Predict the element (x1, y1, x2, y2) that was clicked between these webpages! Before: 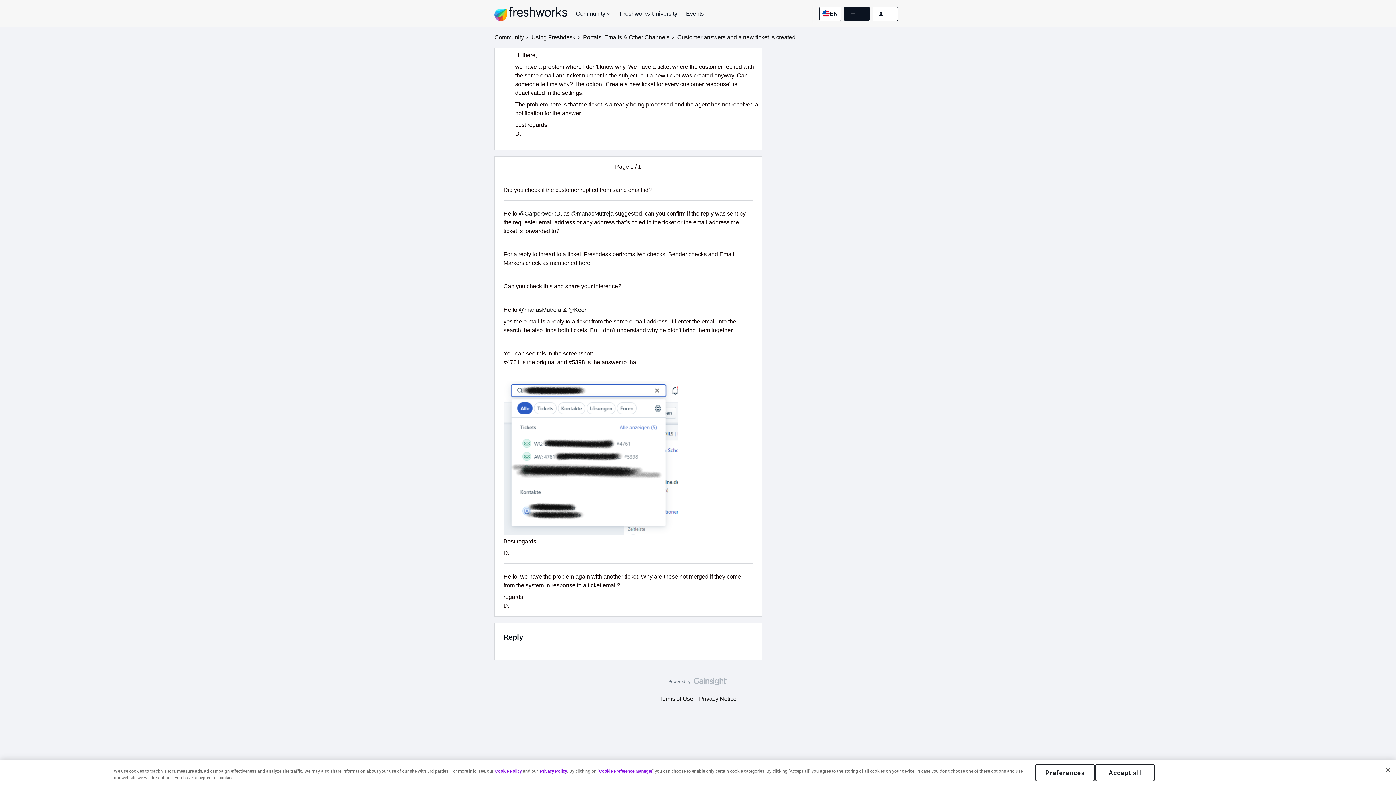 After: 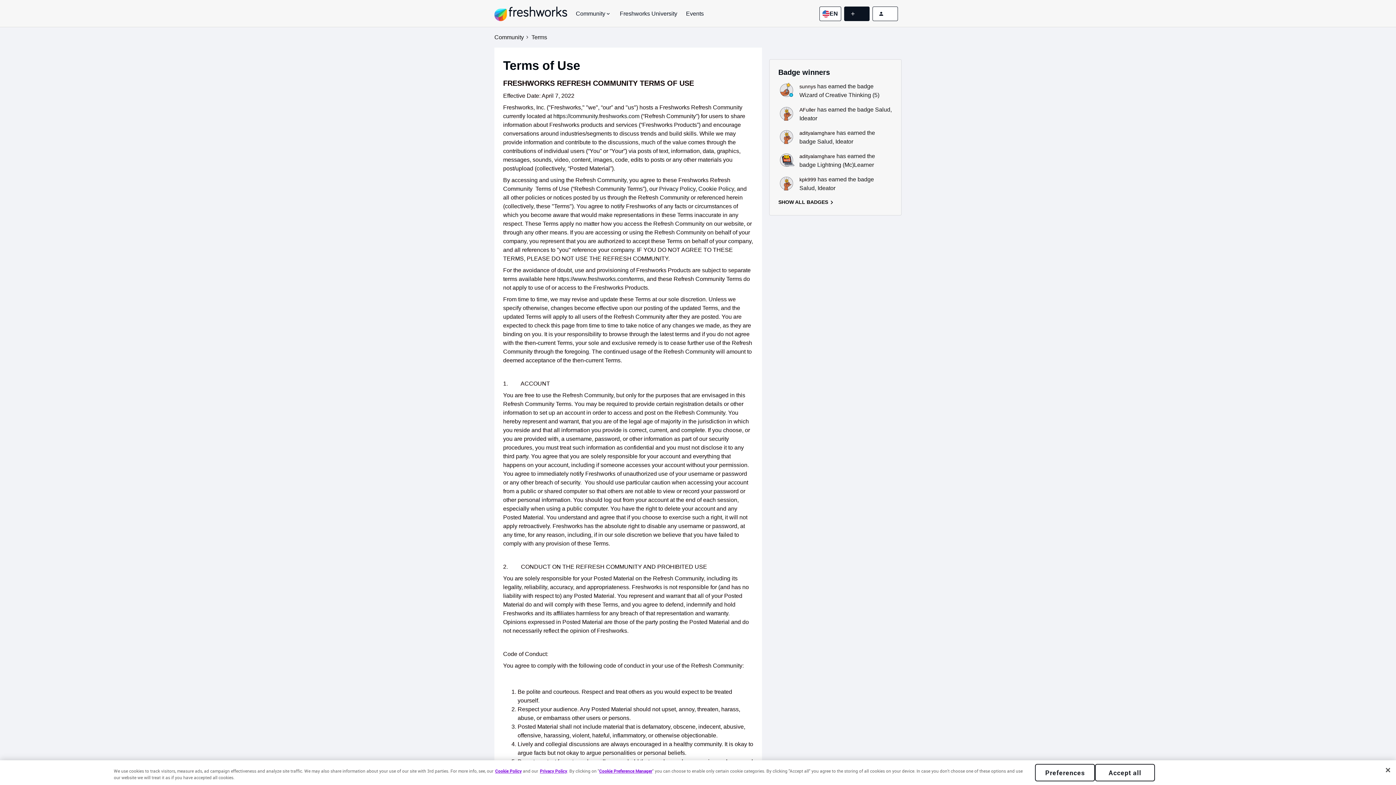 Action: label: Terms of Use bbox: (656, 696, 696, 702)